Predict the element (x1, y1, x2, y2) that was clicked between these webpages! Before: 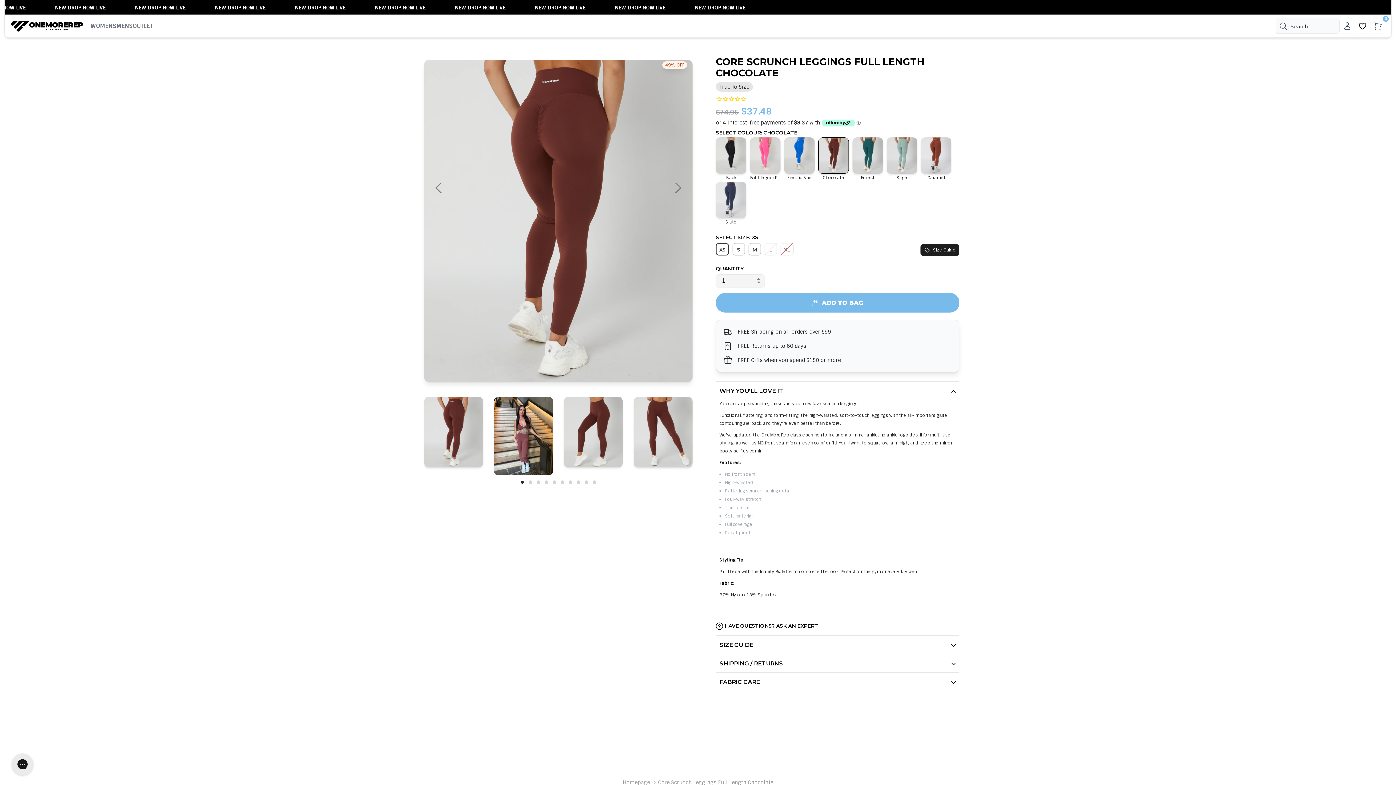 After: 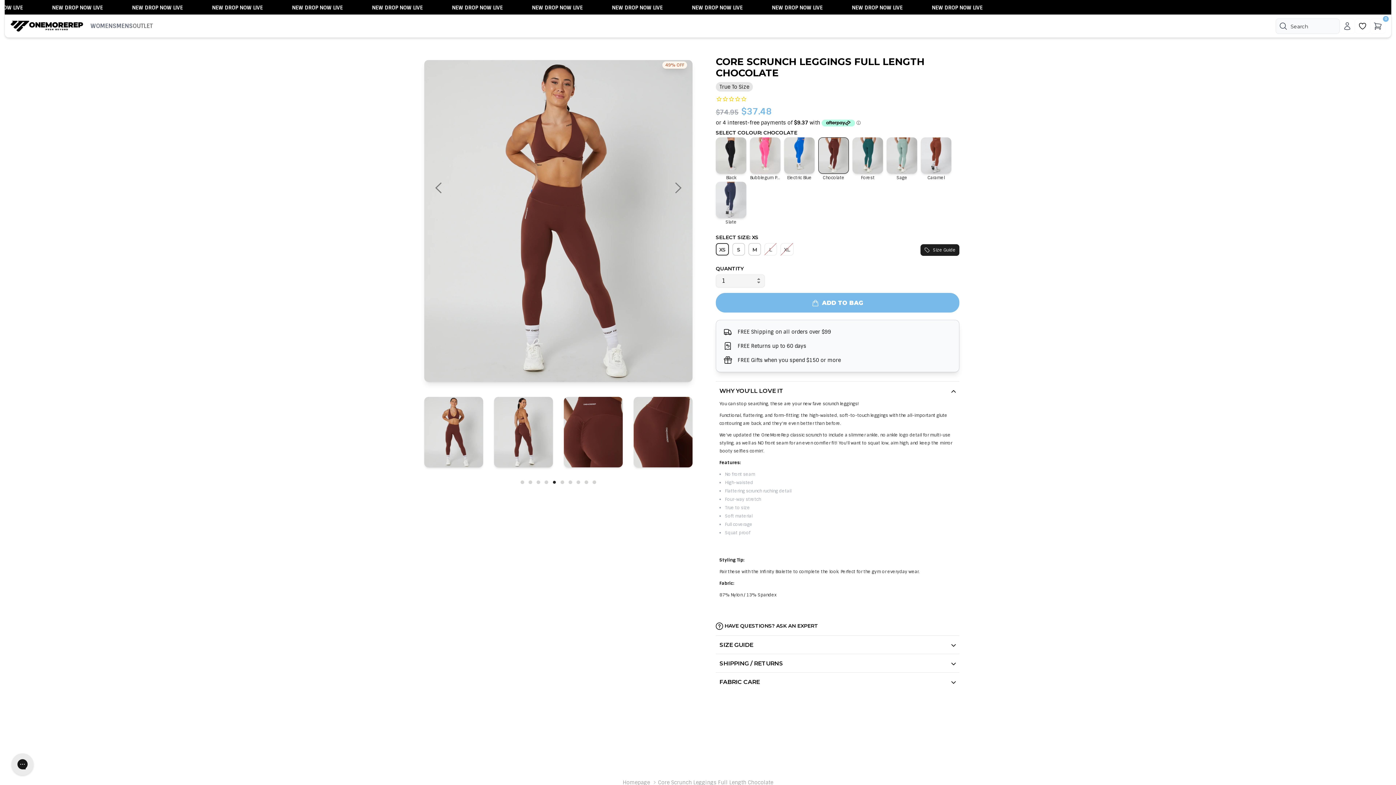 Action: bbox: (552, 480, 556, 484) label: 5 of 3